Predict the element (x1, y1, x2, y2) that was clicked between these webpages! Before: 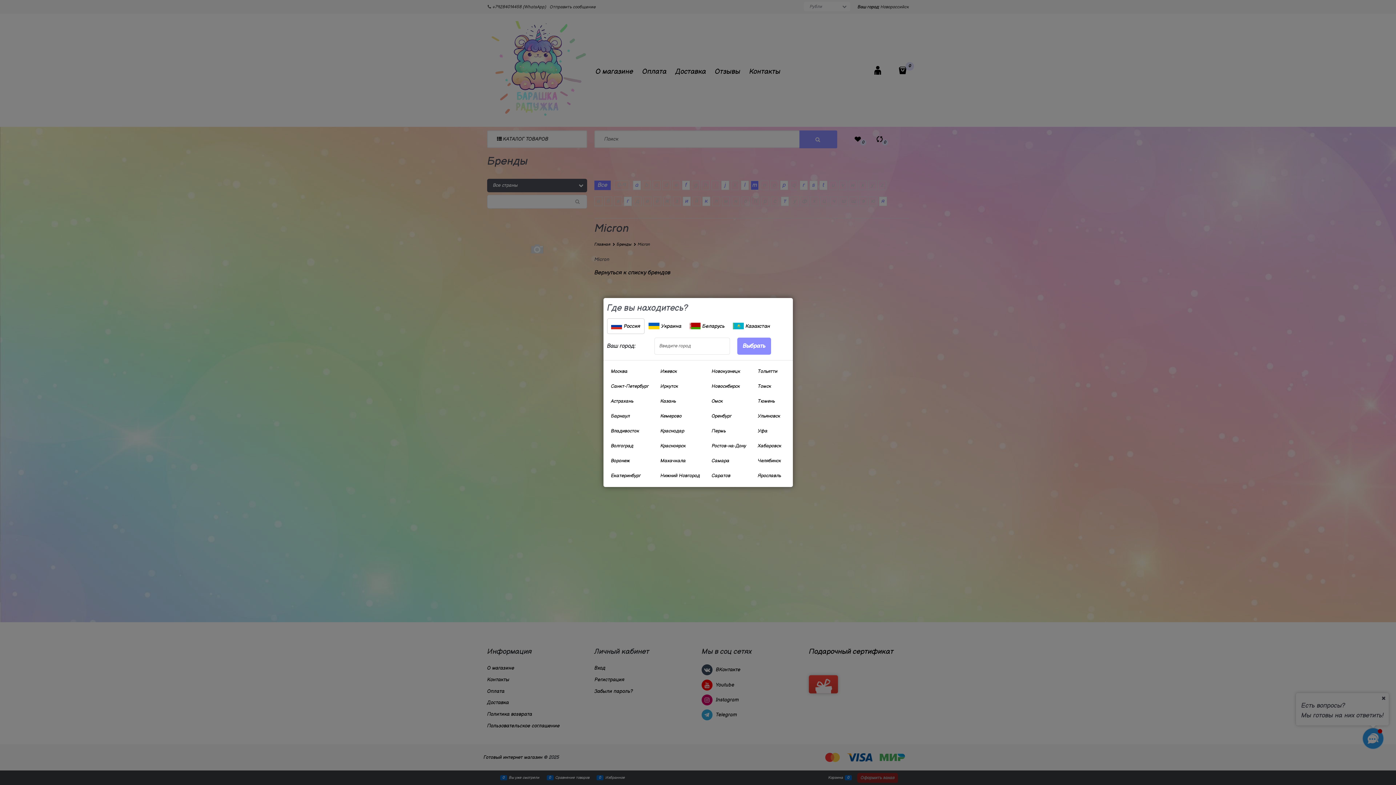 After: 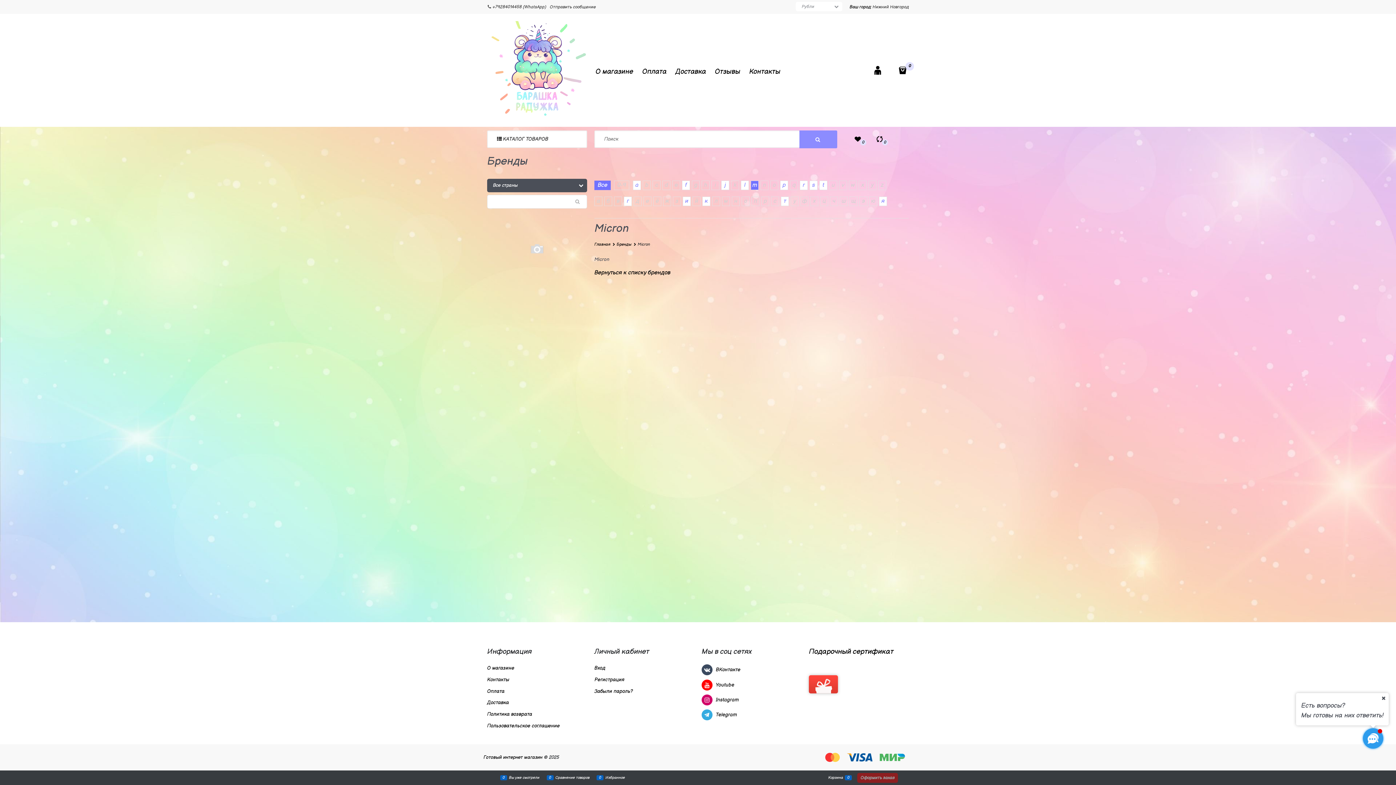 Action: bbox: (656, 468, 704, 483) label: Нижний Новгород